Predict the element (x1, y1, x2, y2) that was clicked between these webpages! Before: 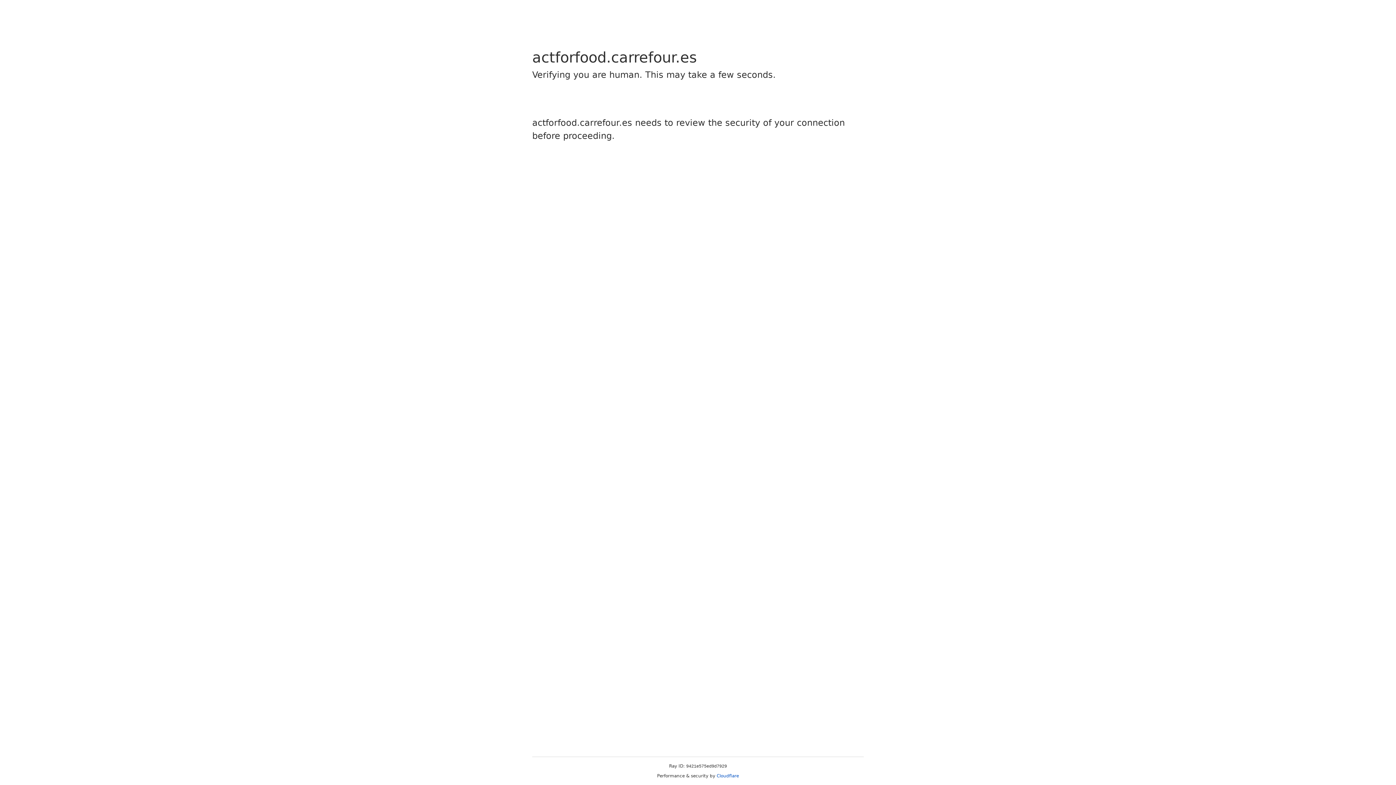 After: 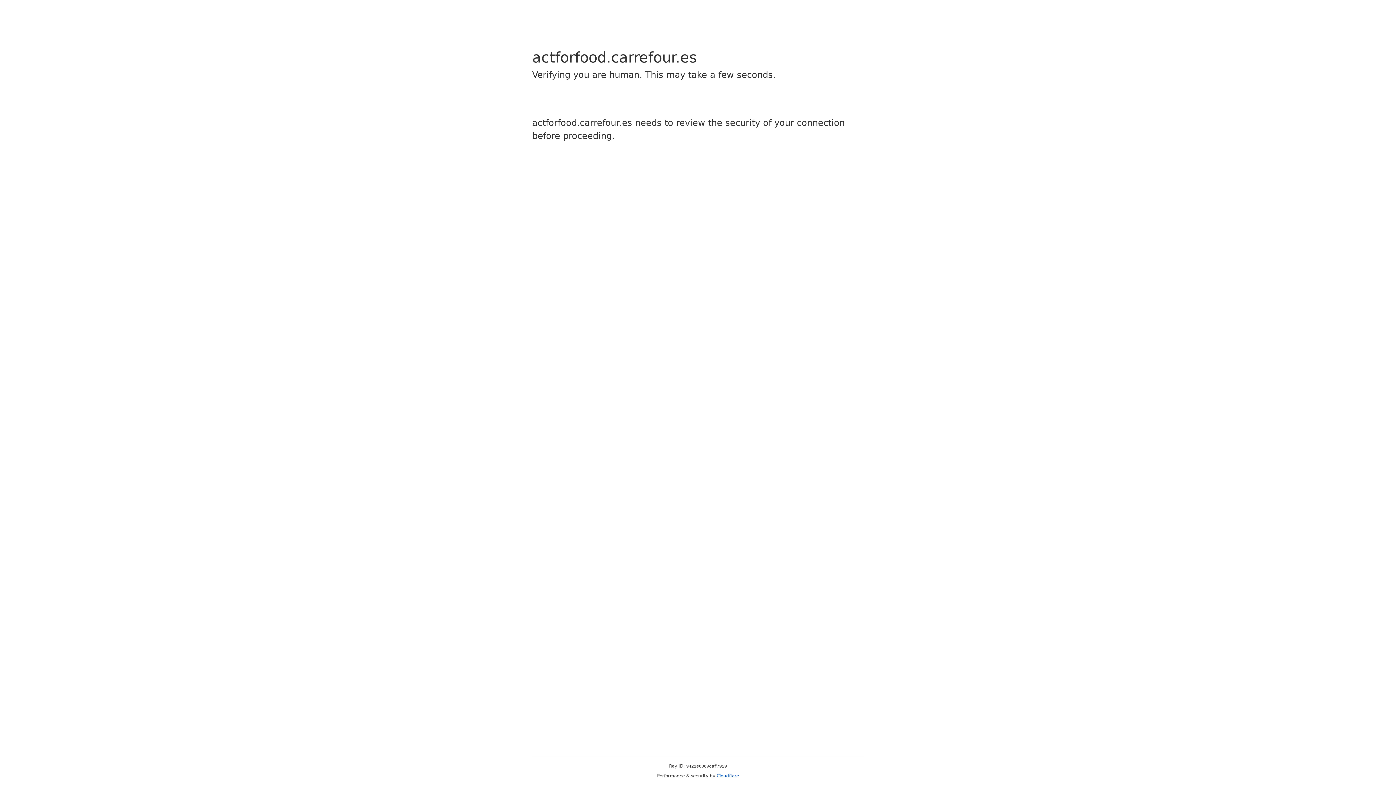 Action: bbox: (716, 773, 739, 778) label: Cloudflare